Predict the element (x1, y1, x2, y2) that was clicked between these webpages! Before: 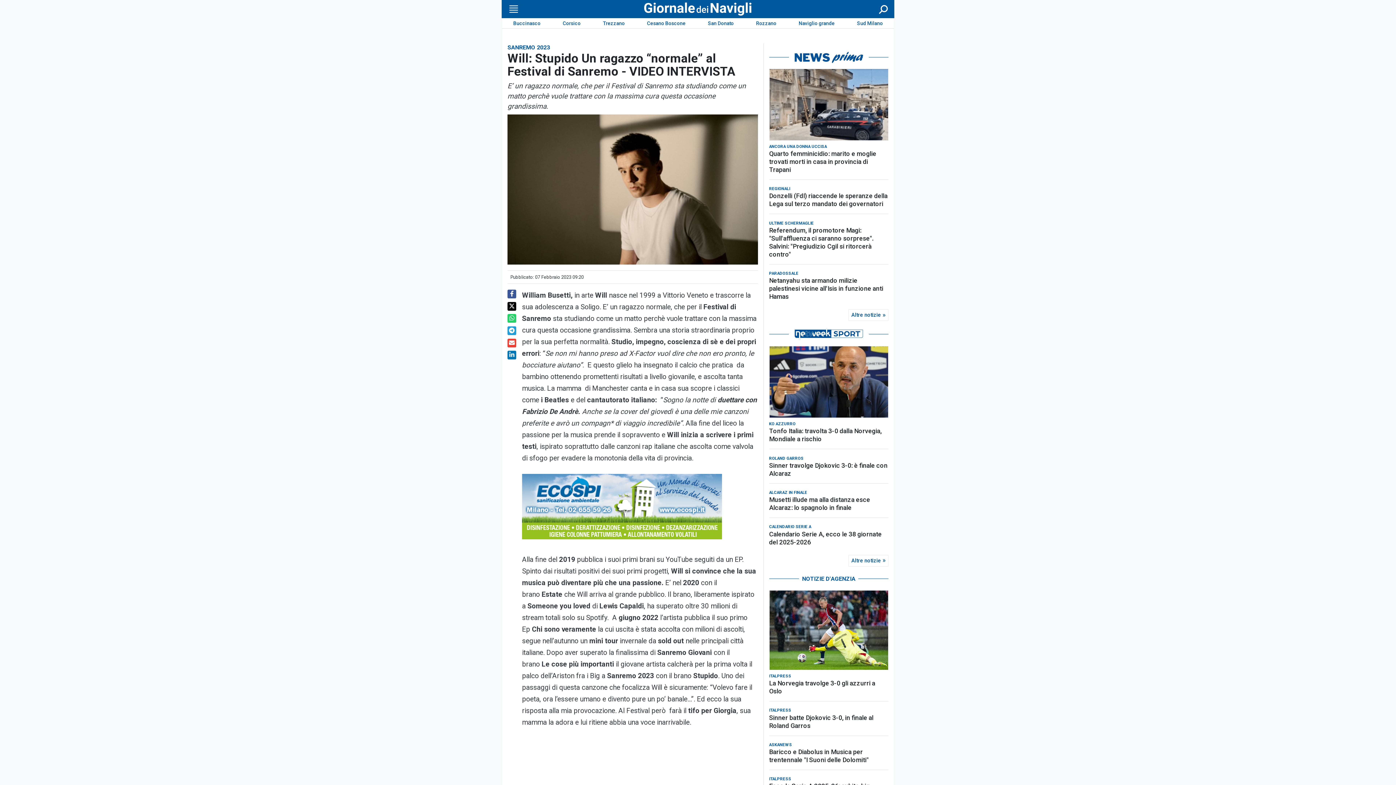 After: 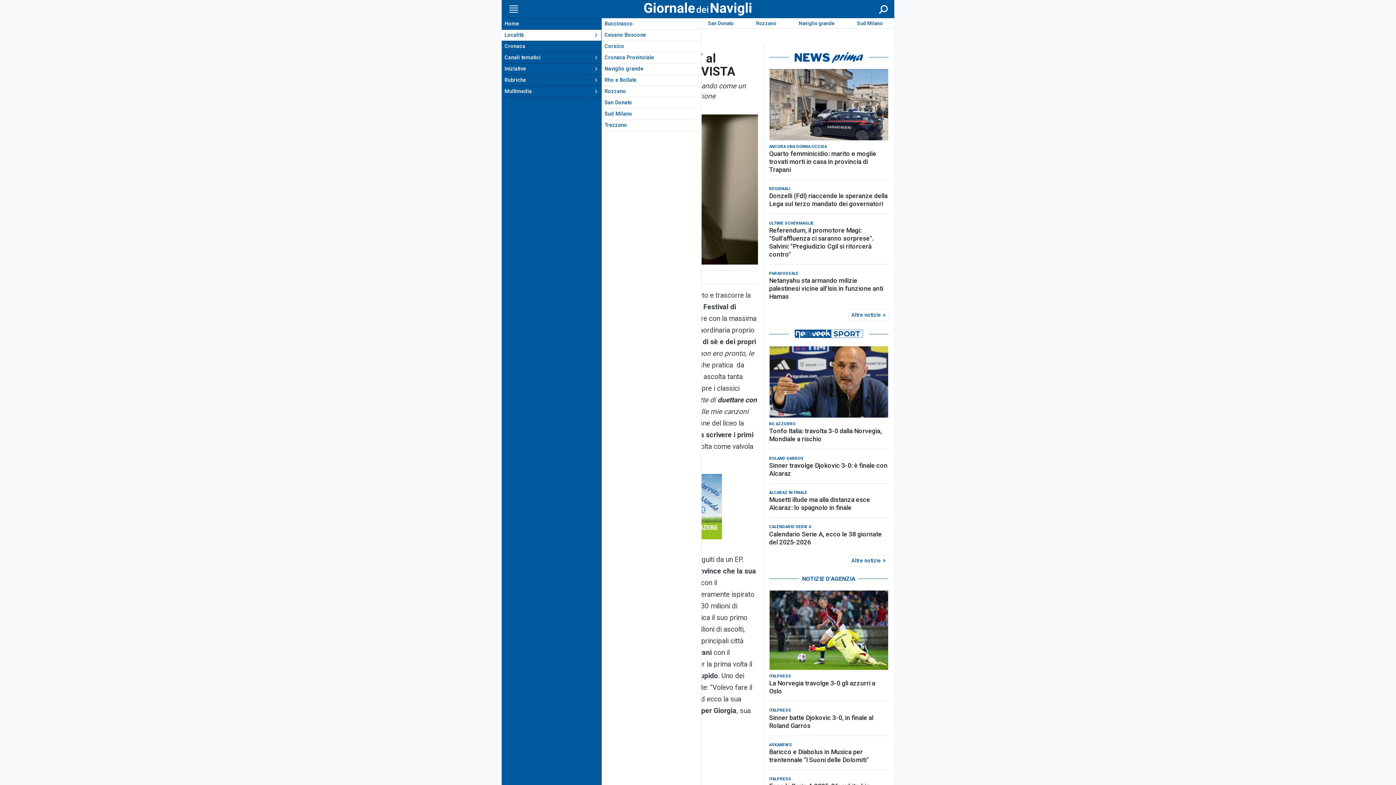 Action: label: Menu bbox: (507, 4, 518, 13)